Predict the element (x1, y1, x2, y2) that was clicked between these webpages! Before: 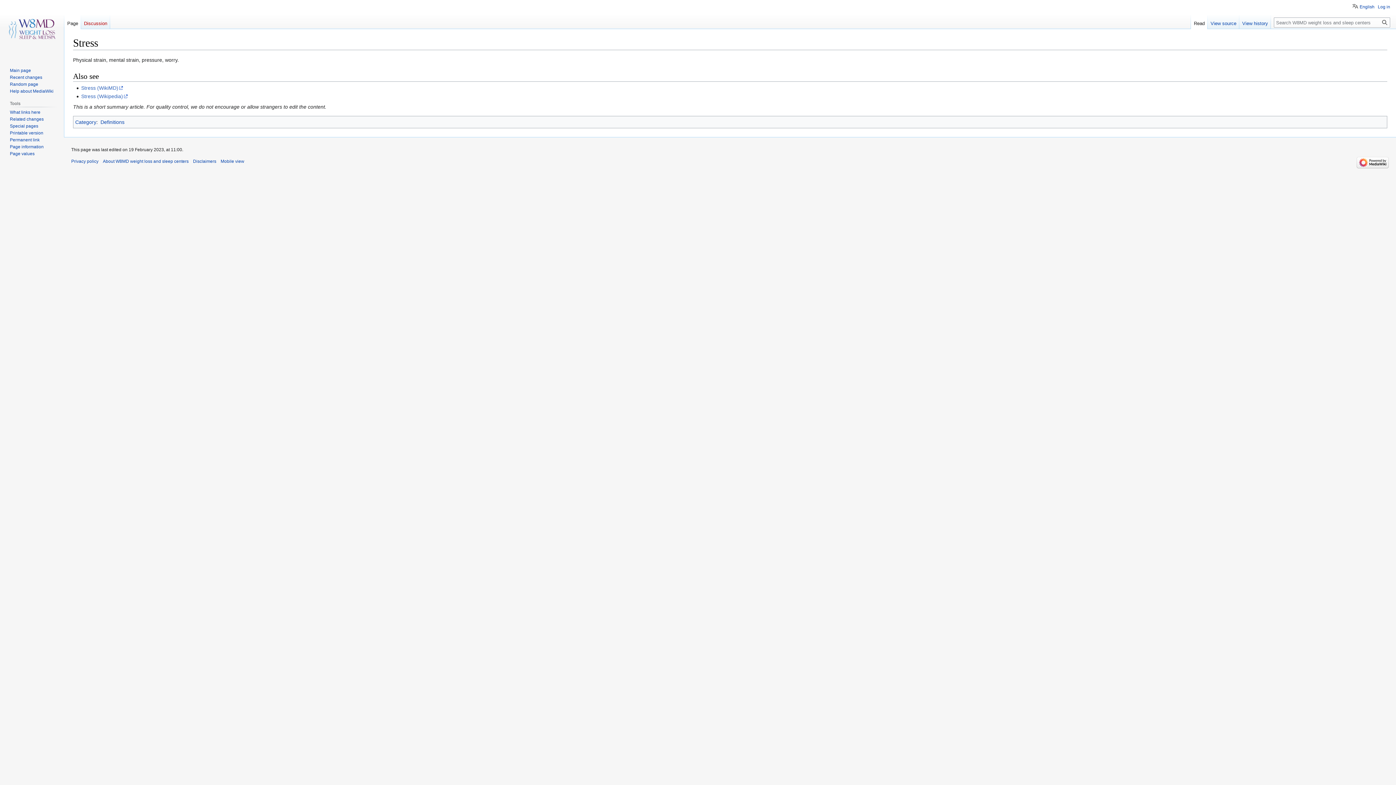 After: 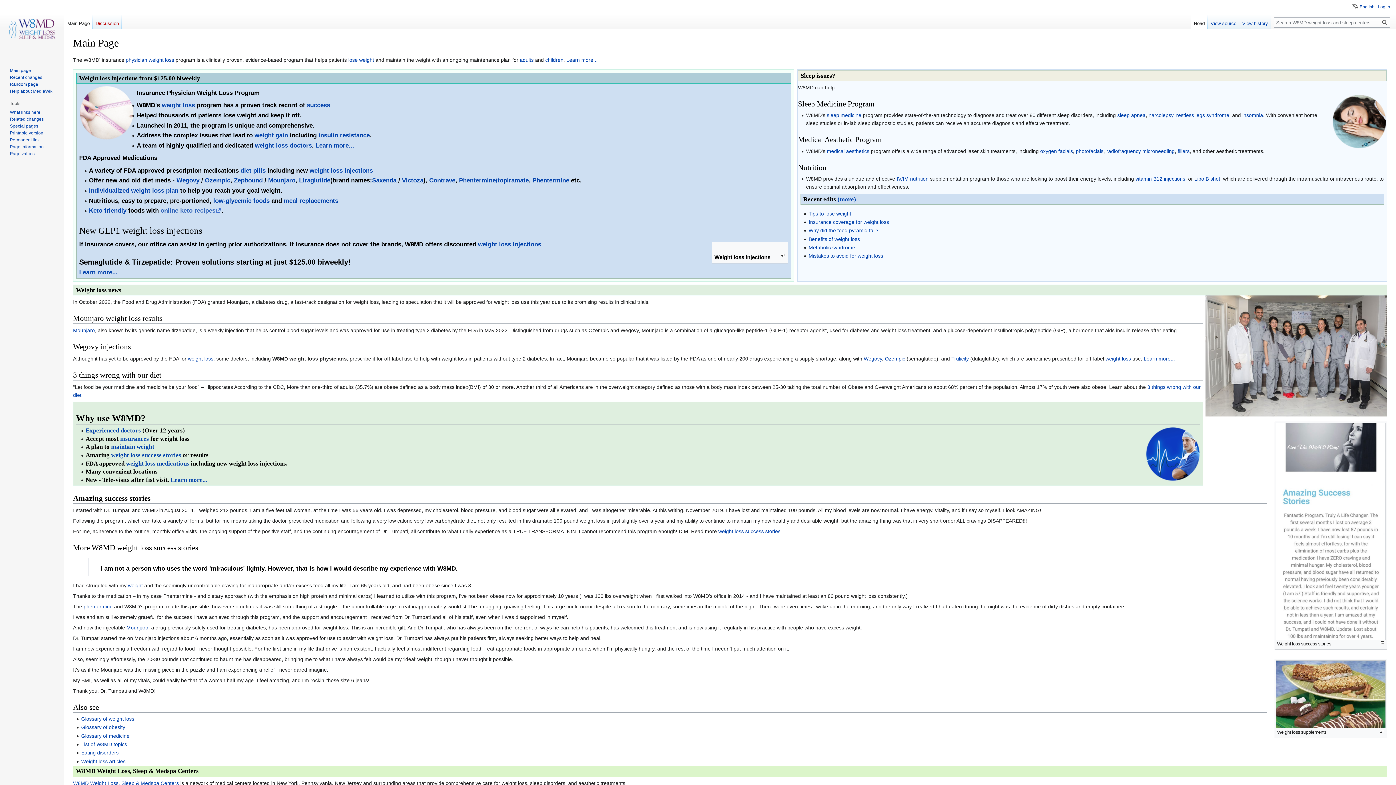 Action: bbox: (2, 0, 61, 58)